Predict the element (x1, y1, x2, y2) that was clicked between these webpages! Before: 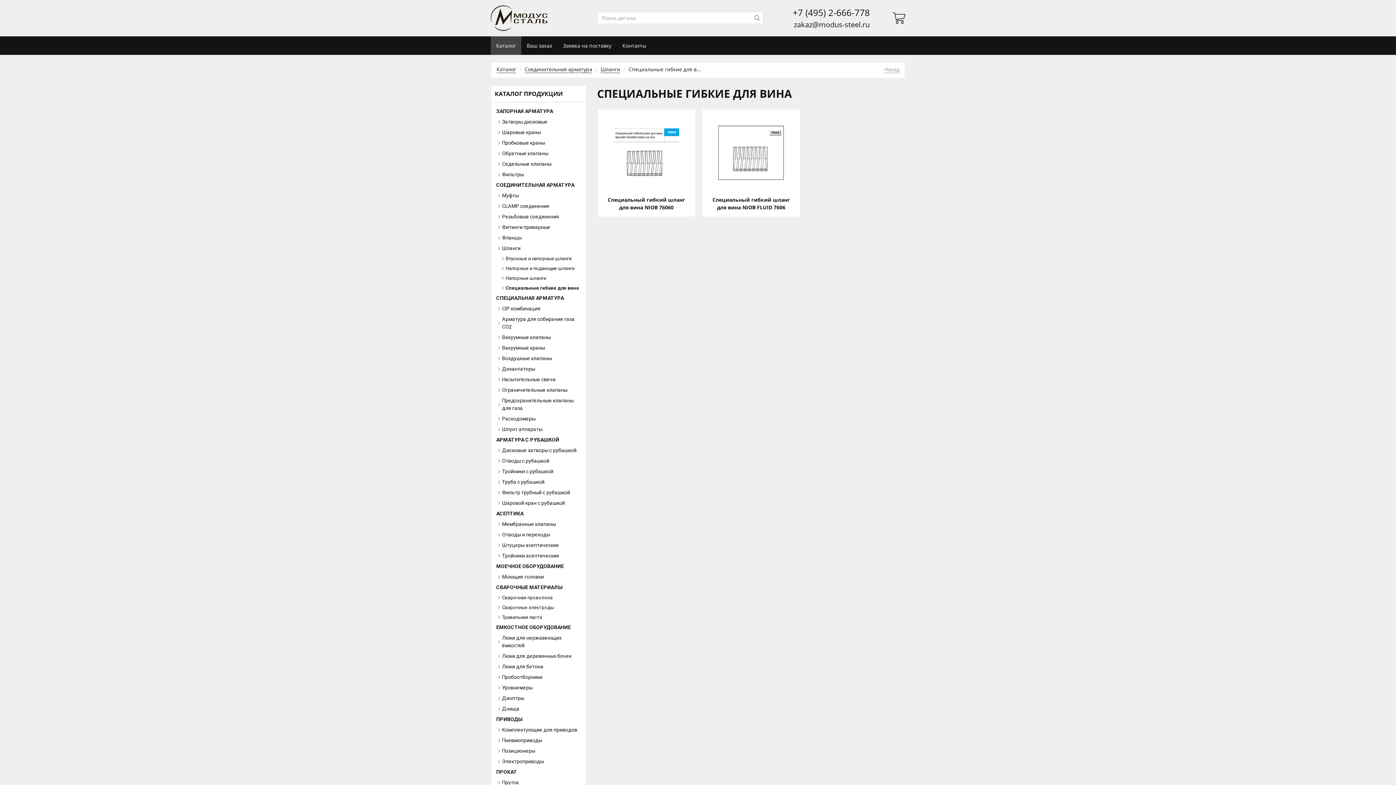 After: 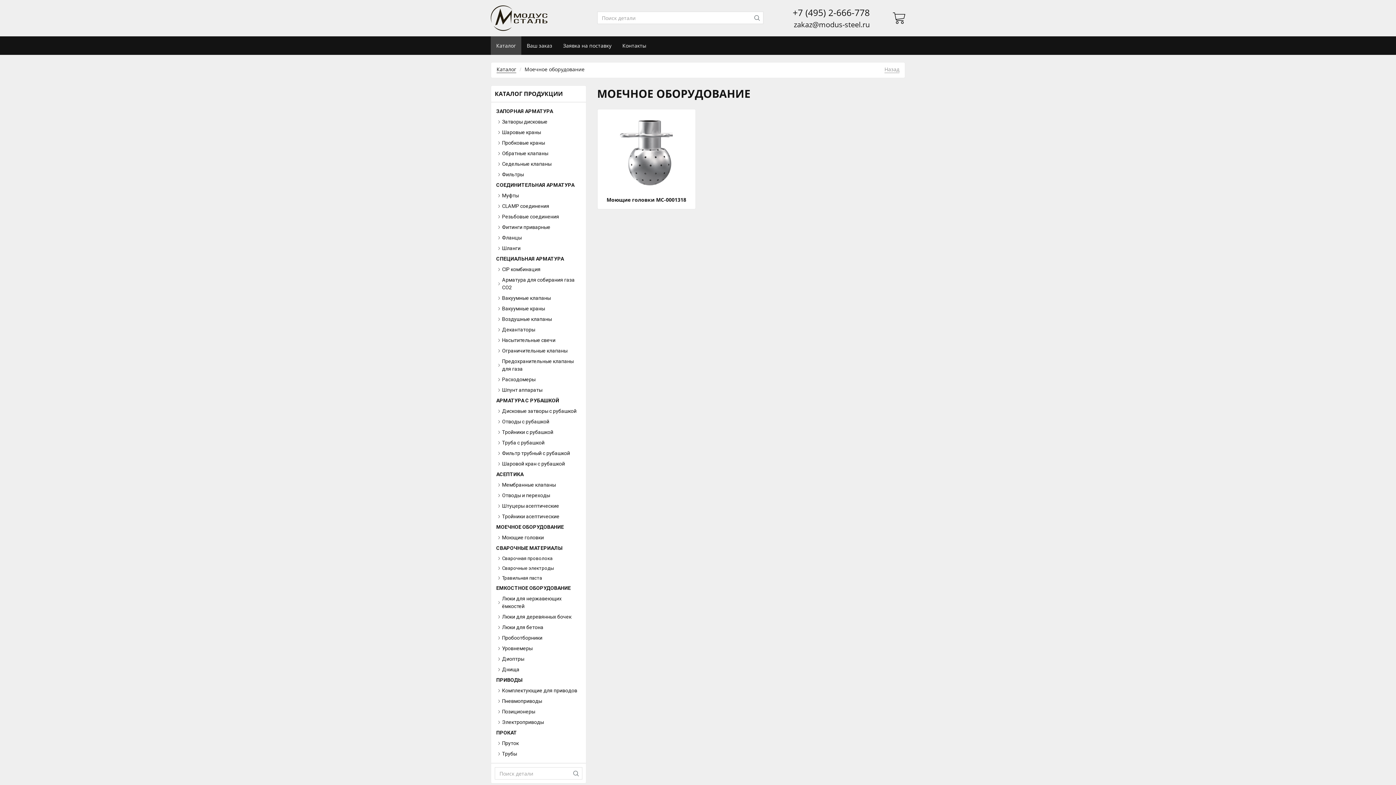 Action: label: МОЕЧНОЕ ОБОРУДОВАНИЕ bbox: (496, 562, 580, 570)